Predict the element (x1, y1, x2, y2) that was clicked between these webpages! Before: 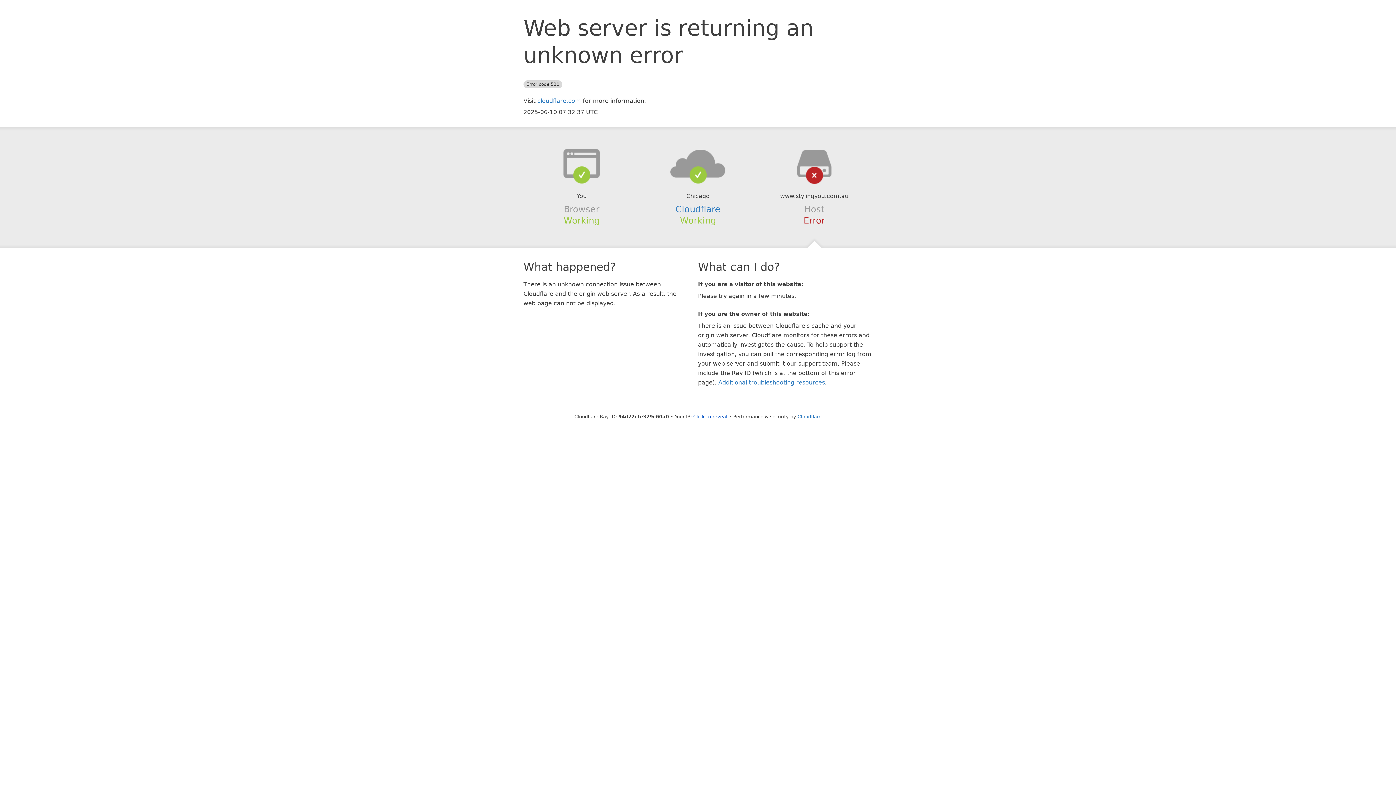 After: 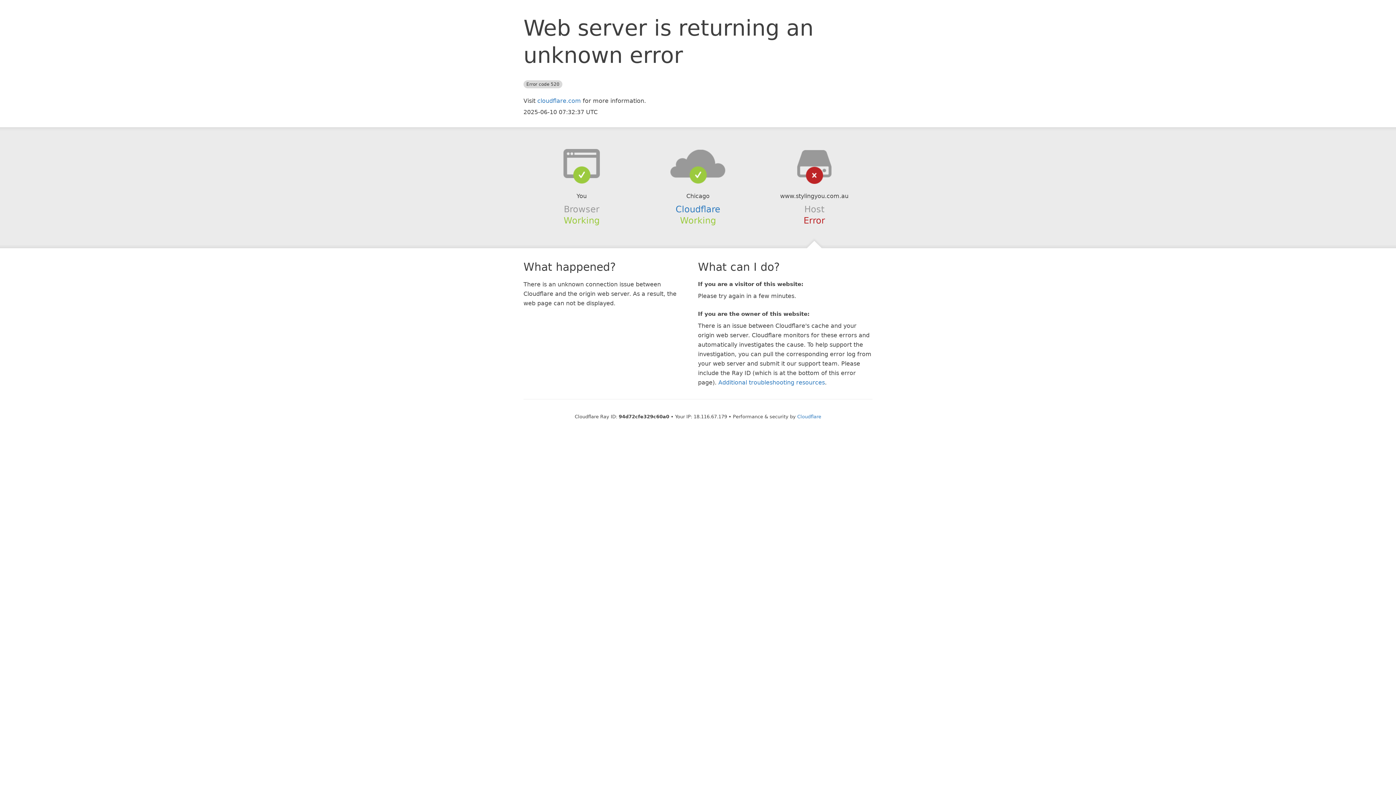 Action: bbox: (693, 414, 727, 419) label: Click to reveal